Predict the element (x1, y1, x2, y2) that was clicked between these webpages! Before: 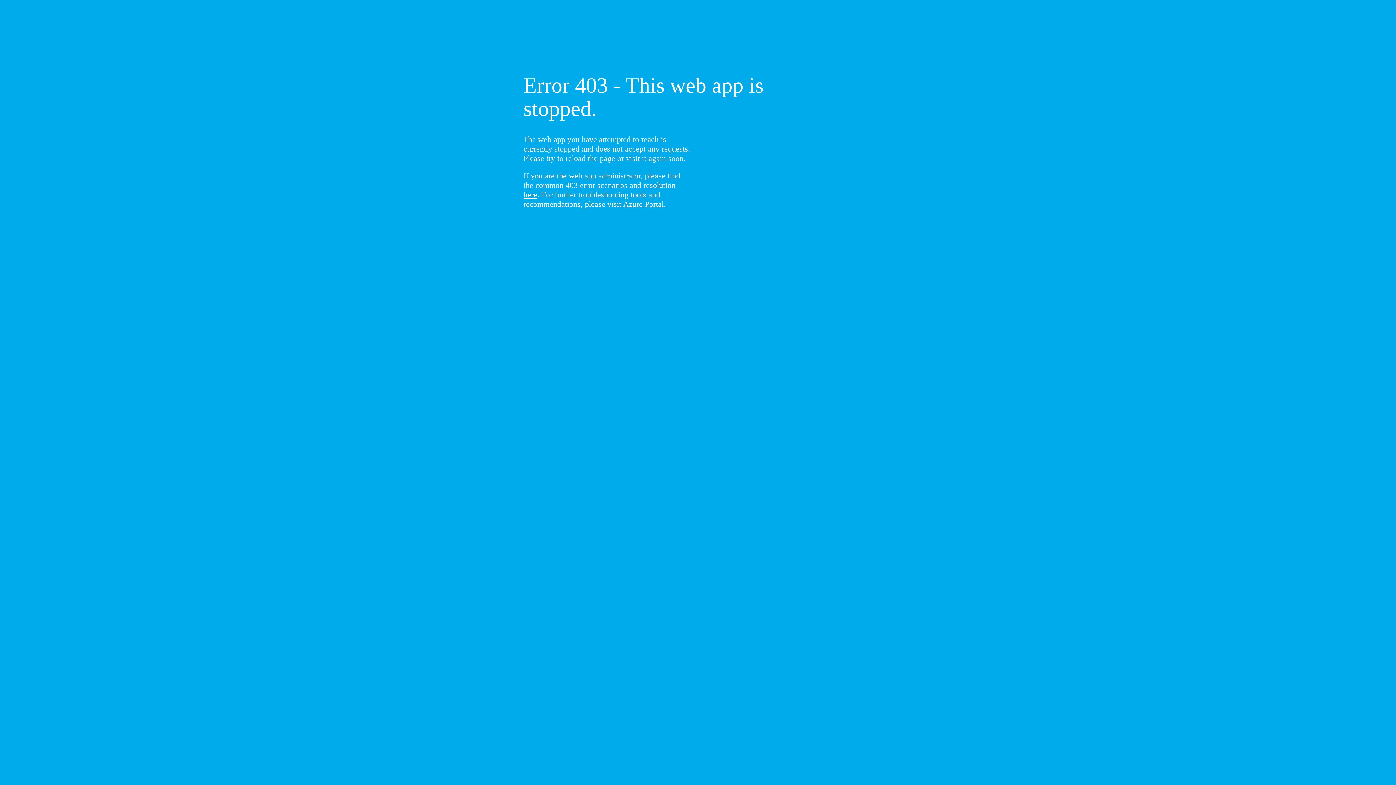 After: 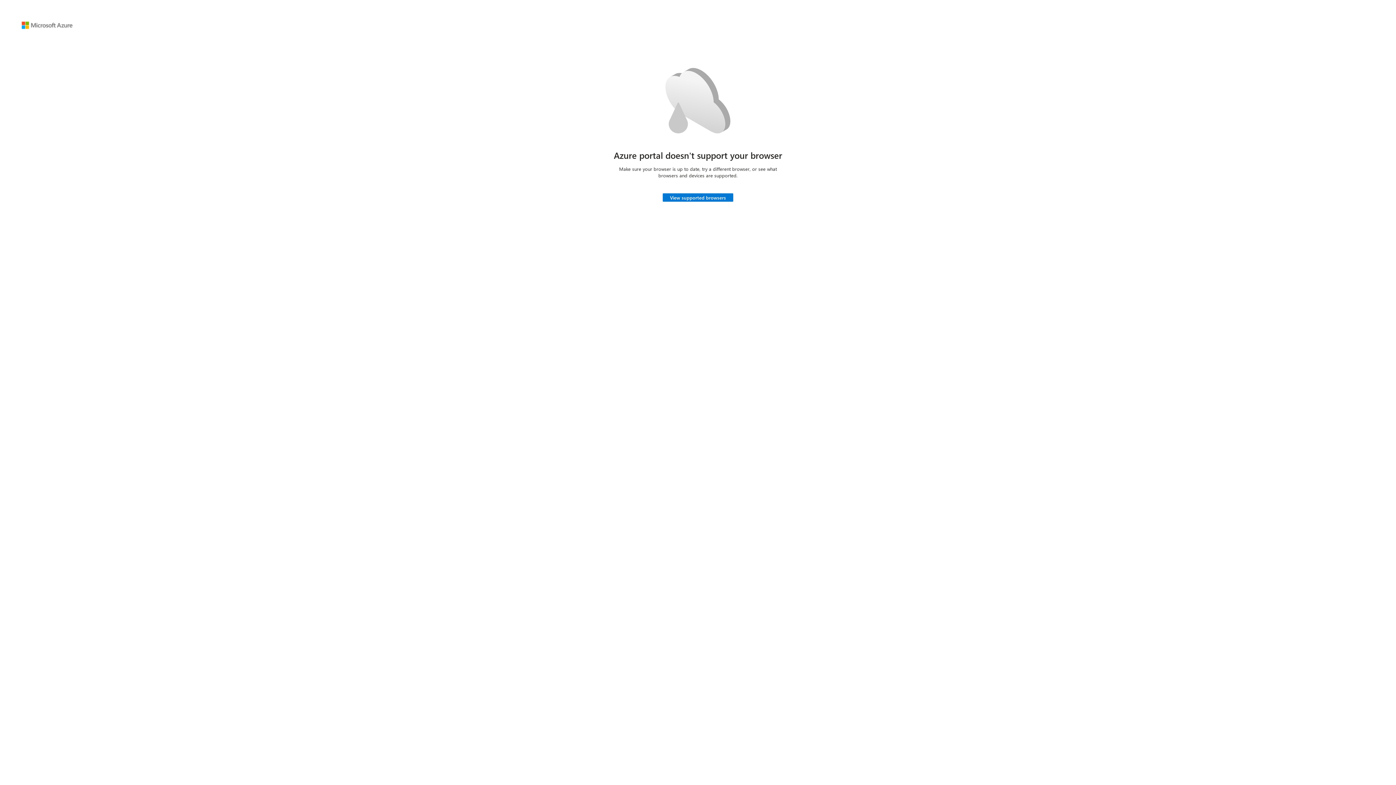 Action: label: Azure Portal bbox: (623, 199, 664, 208)